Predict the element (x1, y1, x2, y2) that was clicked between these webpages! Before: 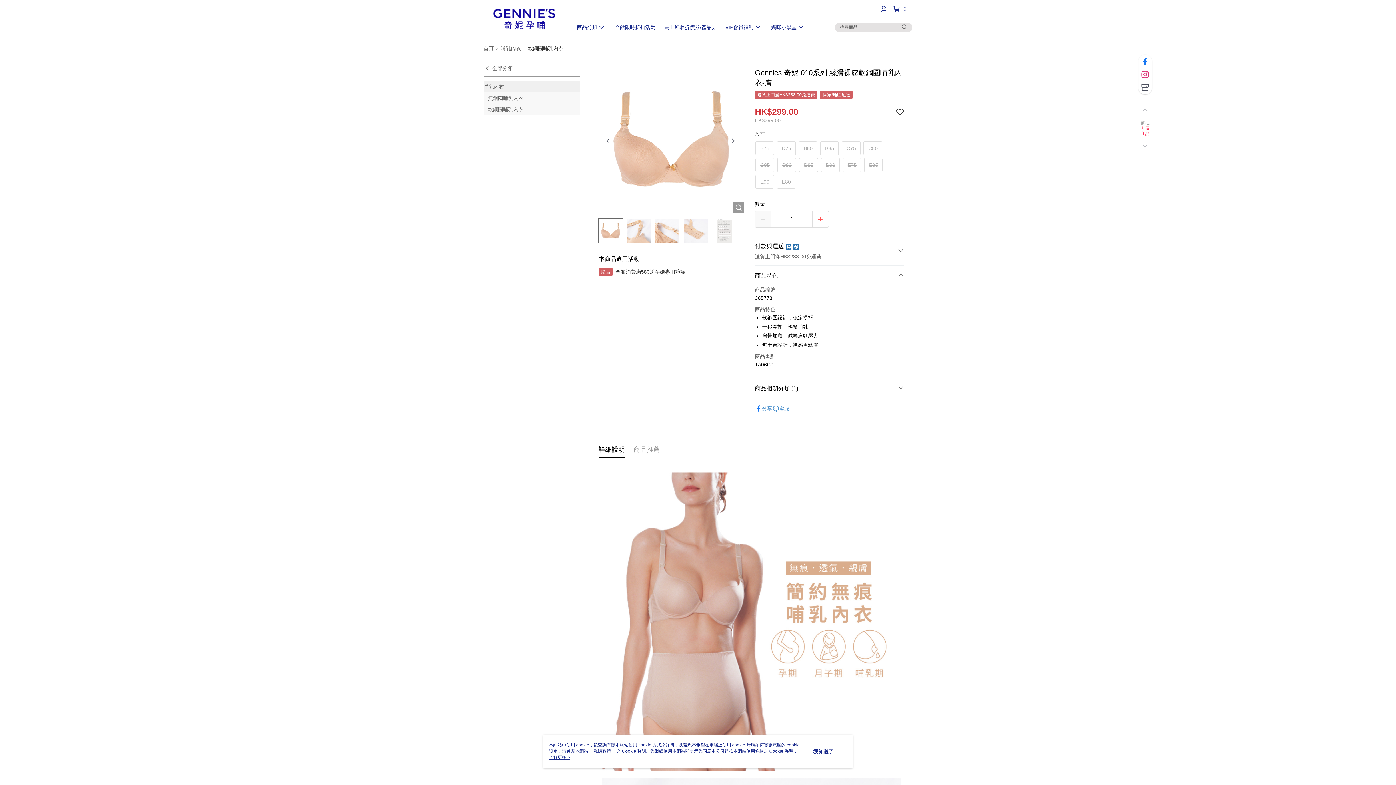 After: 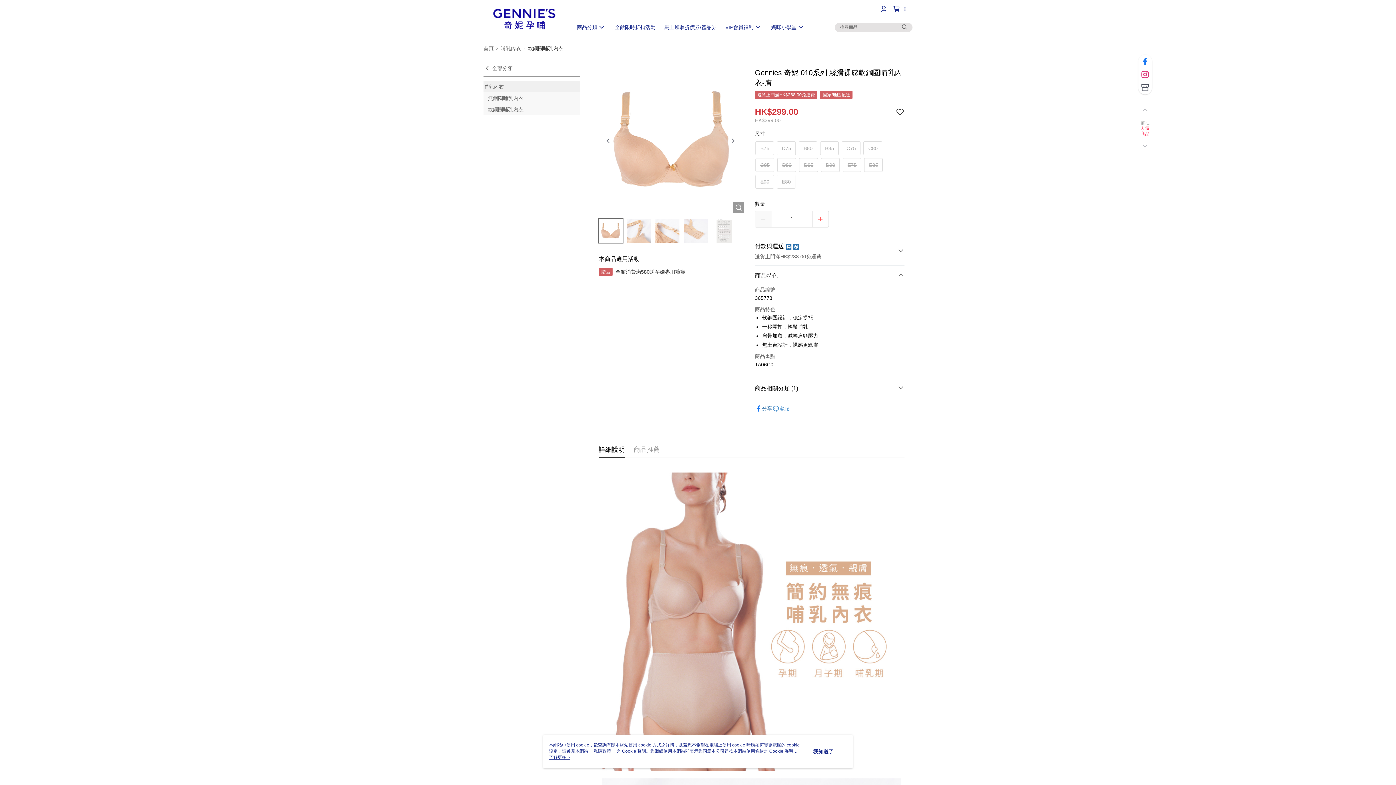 Action: label: 分享 bbox: (755, 320, 772, 328)